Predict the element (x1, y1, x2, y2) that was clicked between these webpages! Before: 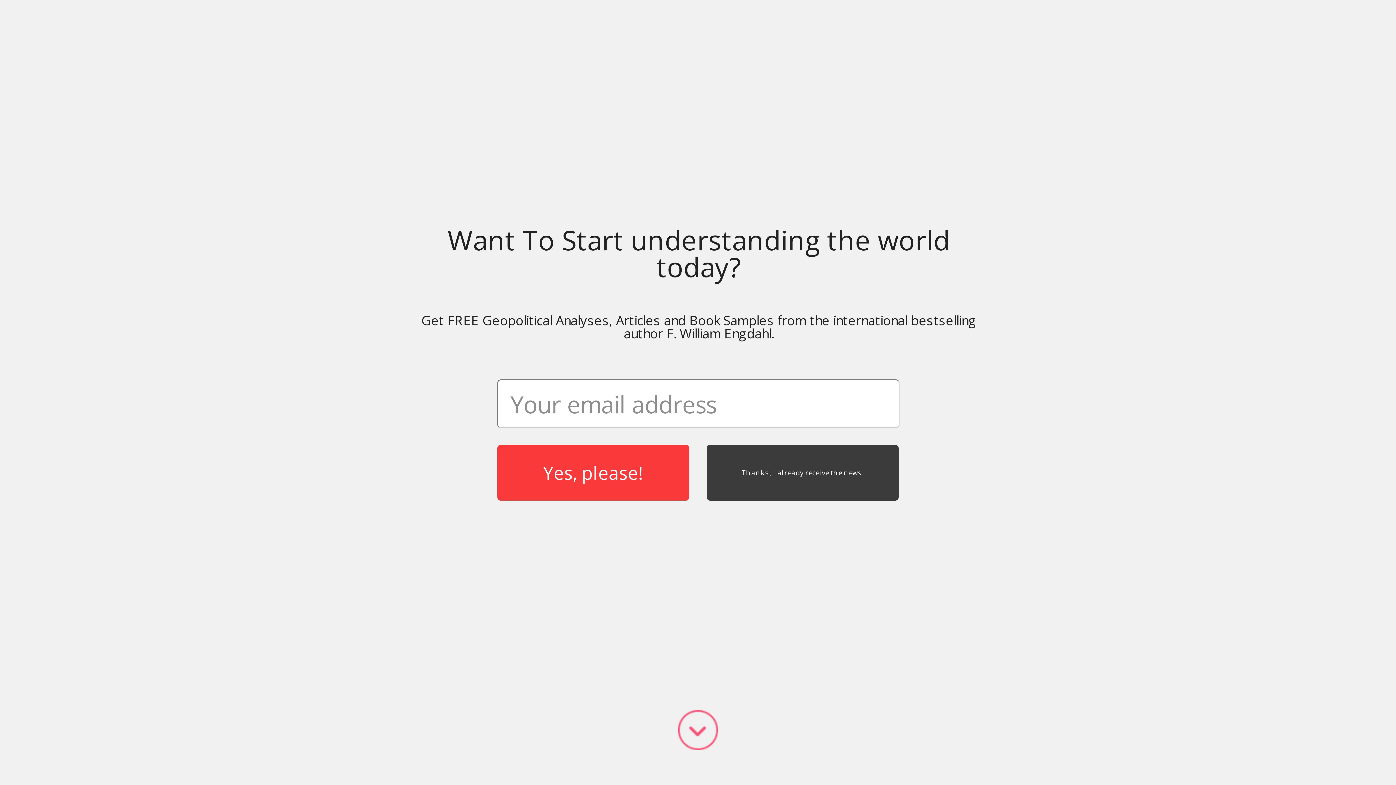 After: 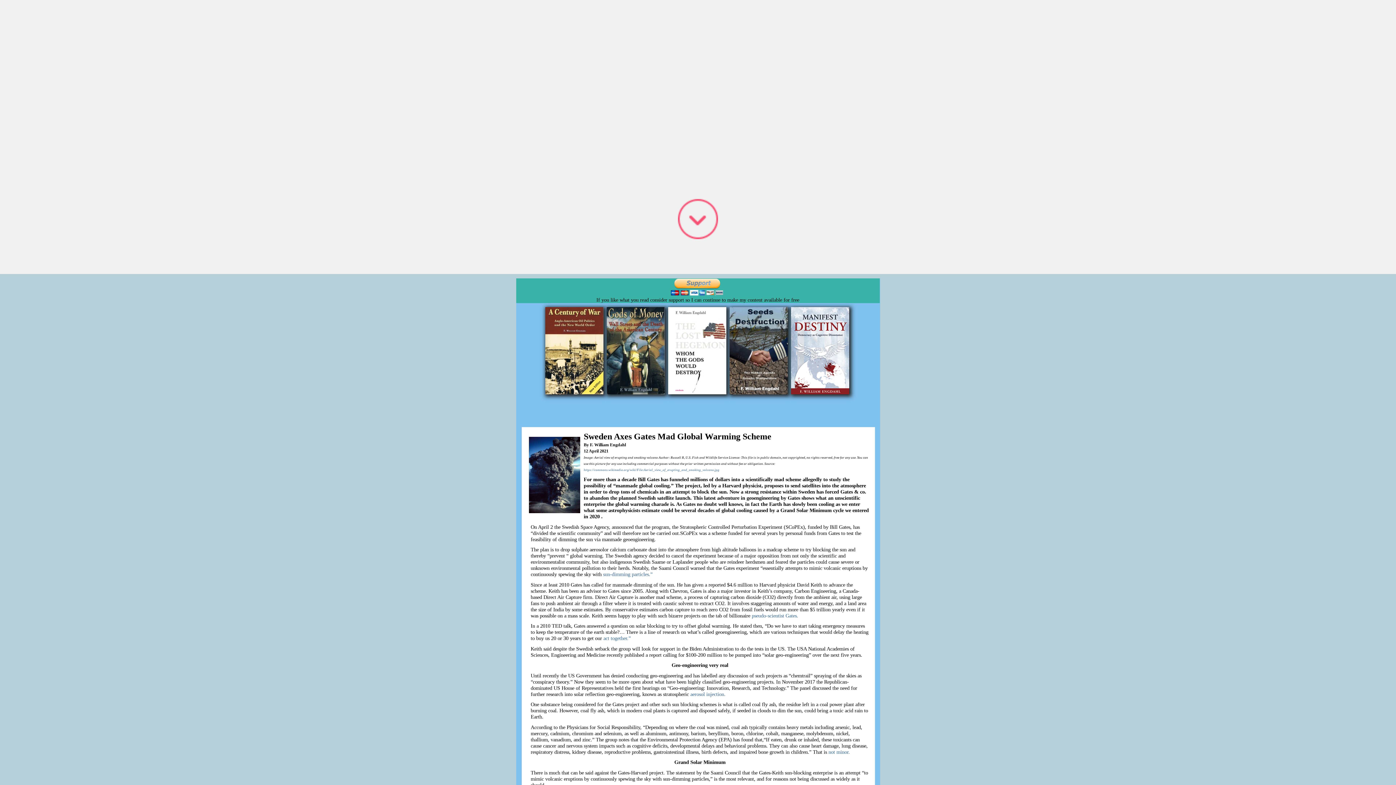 Action: label:   bbox: (729, 159, 791, 165)